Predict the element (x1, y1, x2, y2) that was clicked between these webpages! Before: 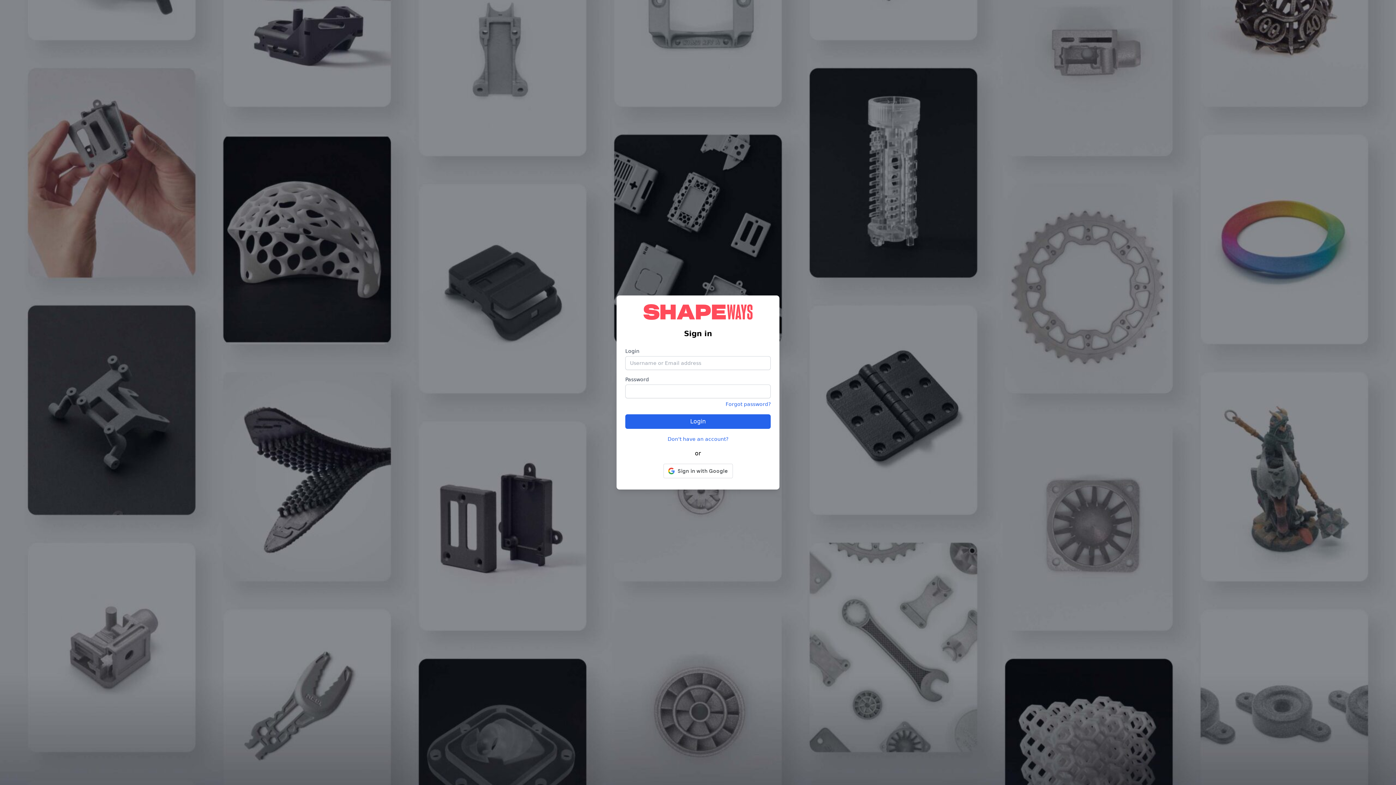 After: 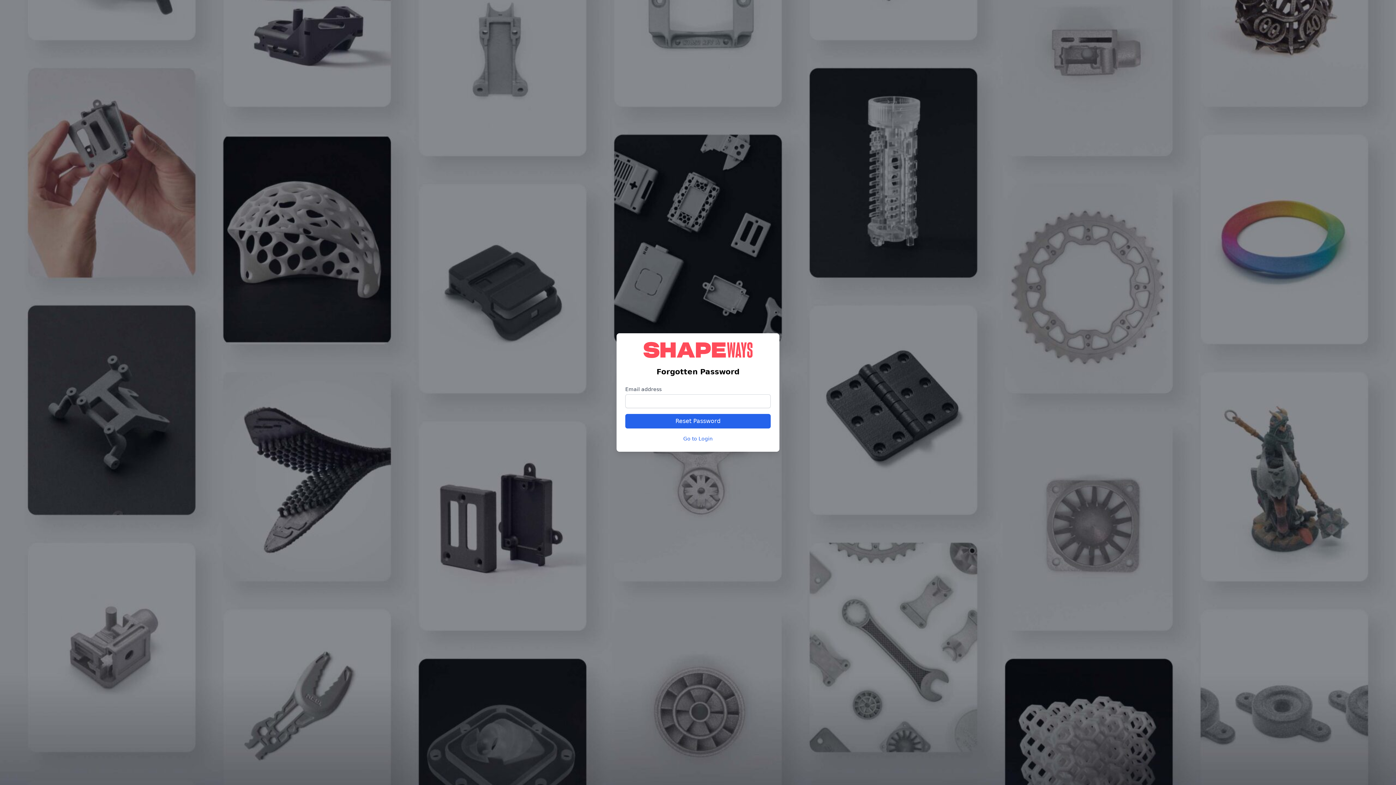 Action: label: Forgot password? bbox: (725, 401, 770, 407)